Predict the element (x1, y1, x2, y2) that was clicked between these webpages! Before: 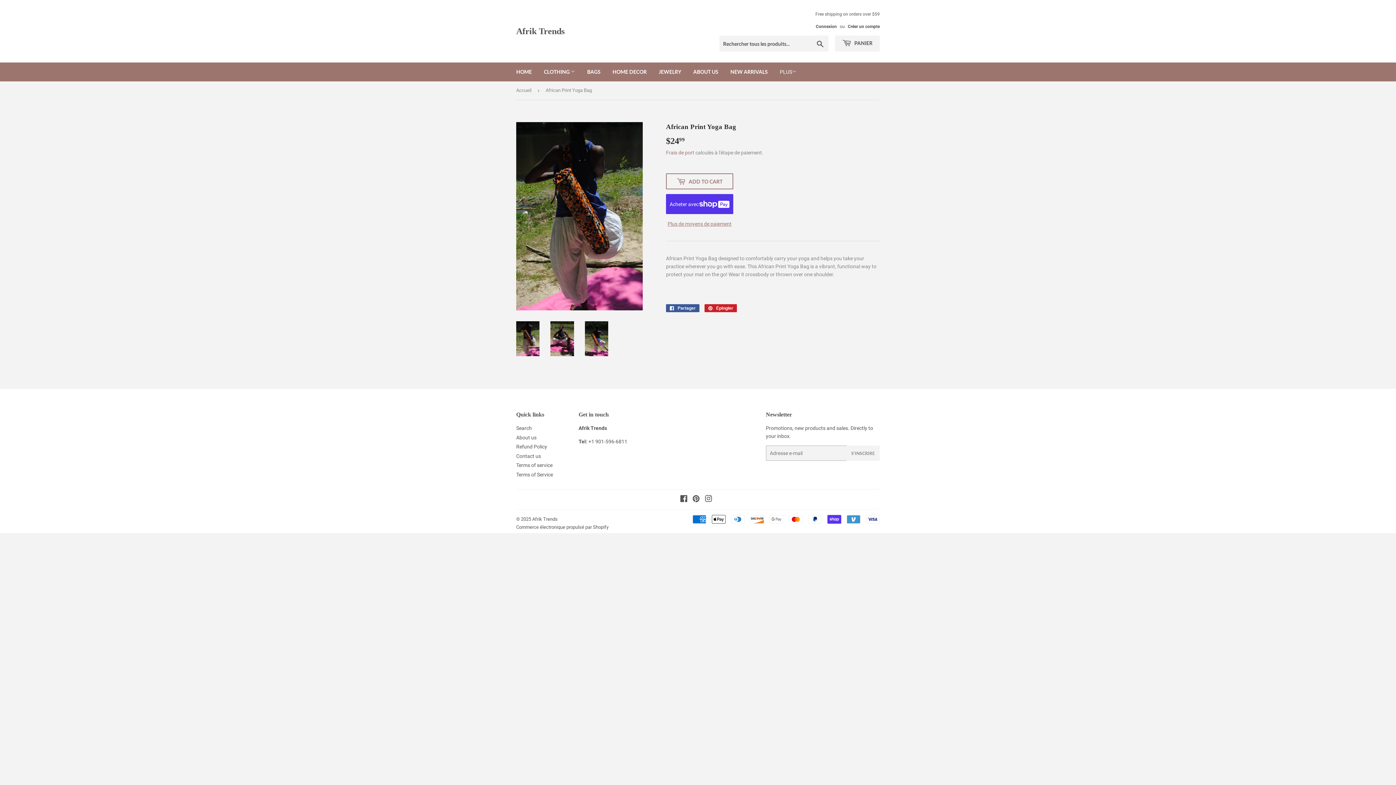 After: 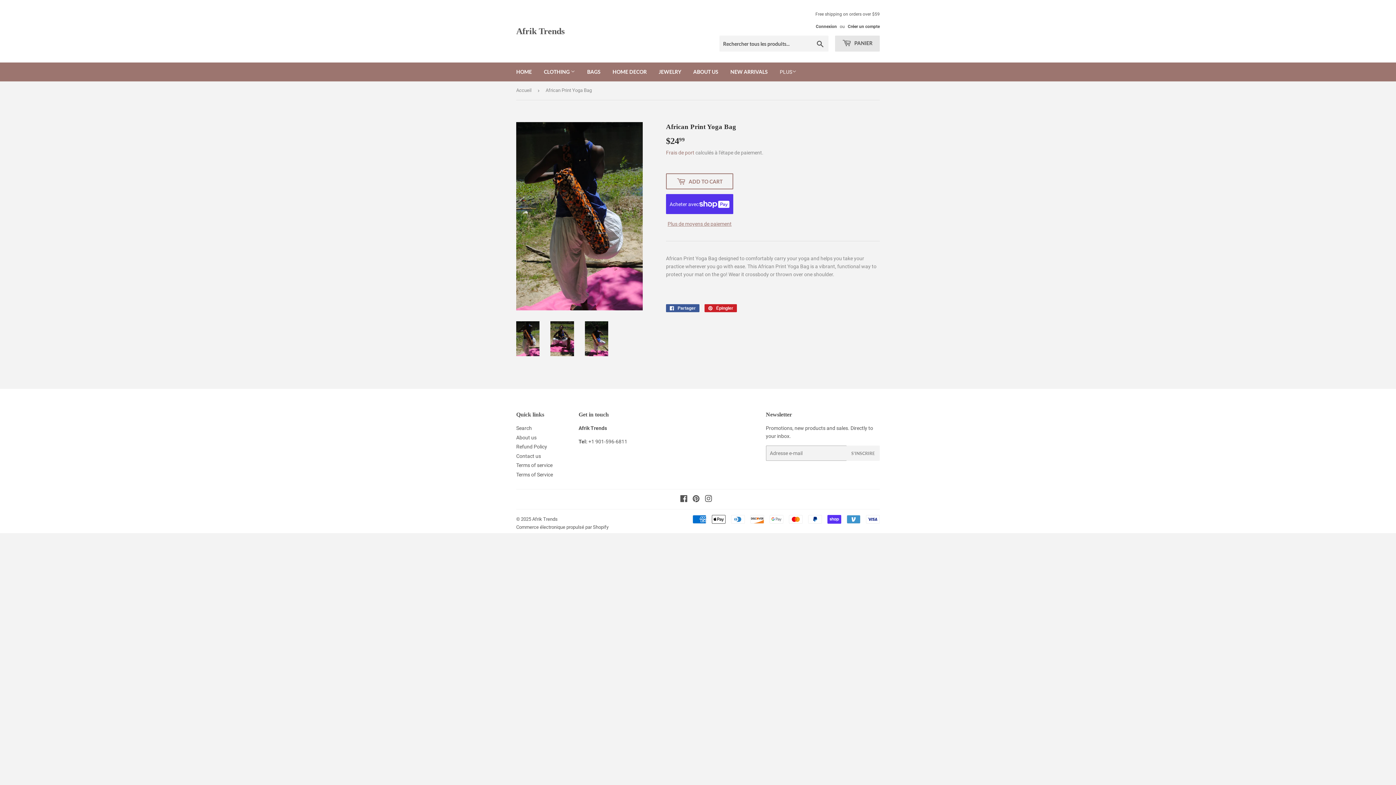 Action: label:  PANIER bbox: (835, 35, 880, 51)